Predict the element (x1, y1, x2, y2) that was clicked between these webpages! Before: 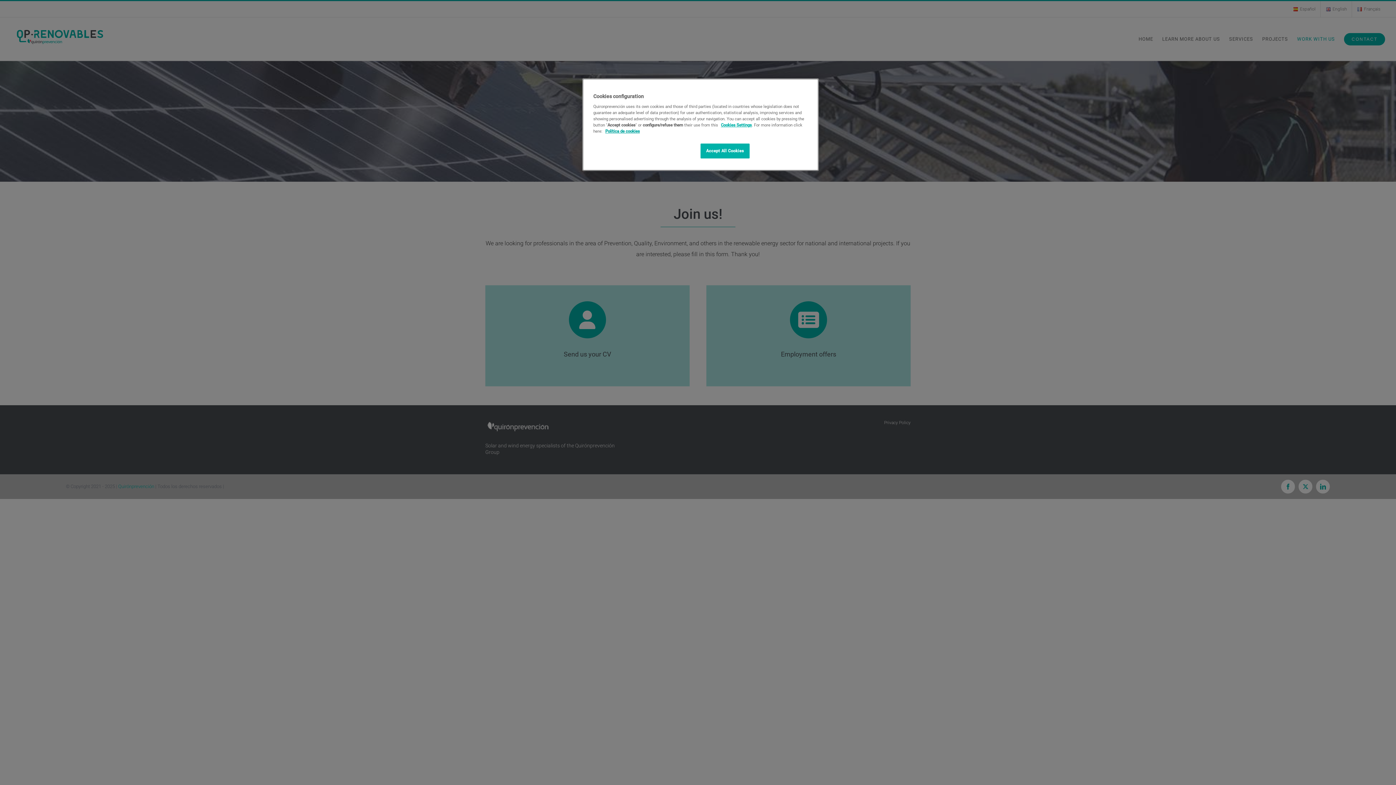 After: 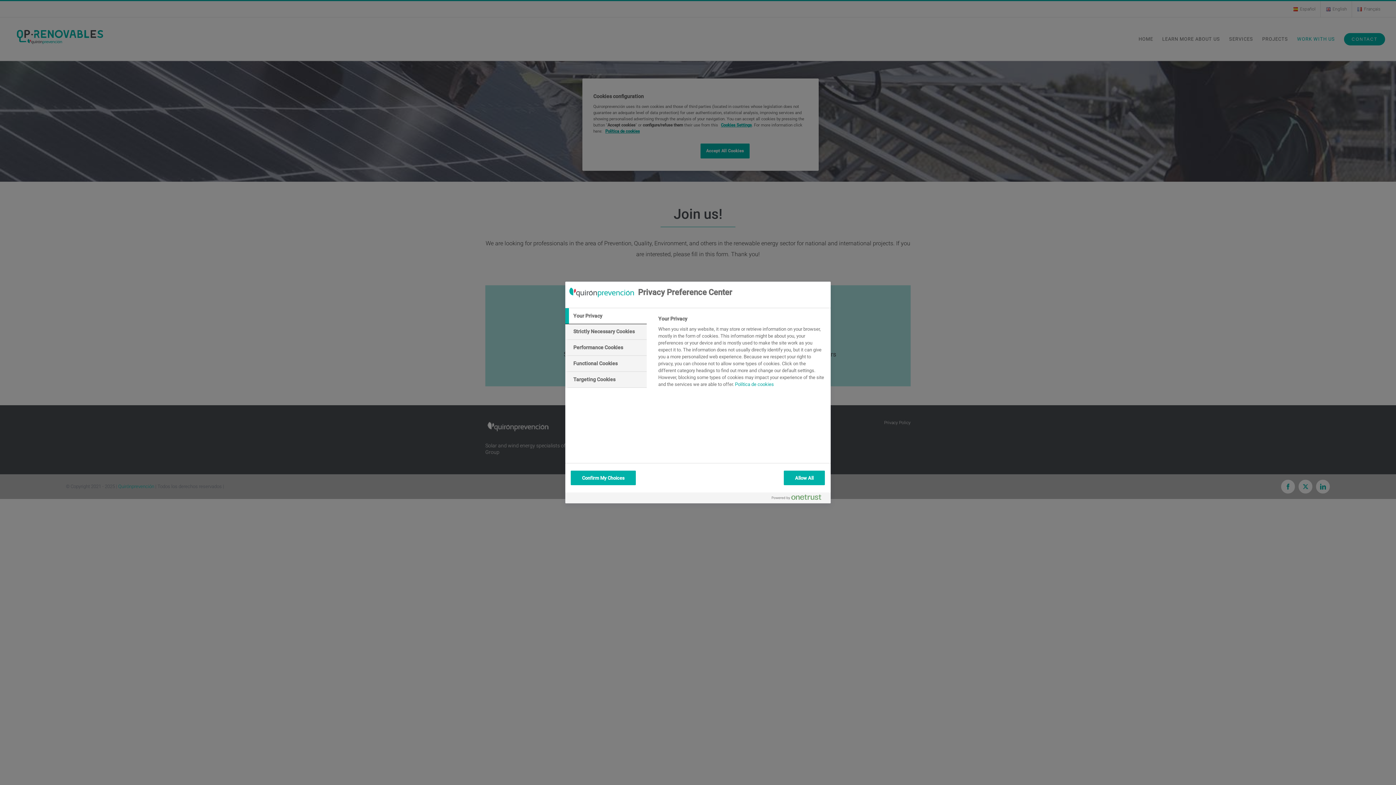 Action: bbox: (721, 122, 752, 127) label: Cookies Settings